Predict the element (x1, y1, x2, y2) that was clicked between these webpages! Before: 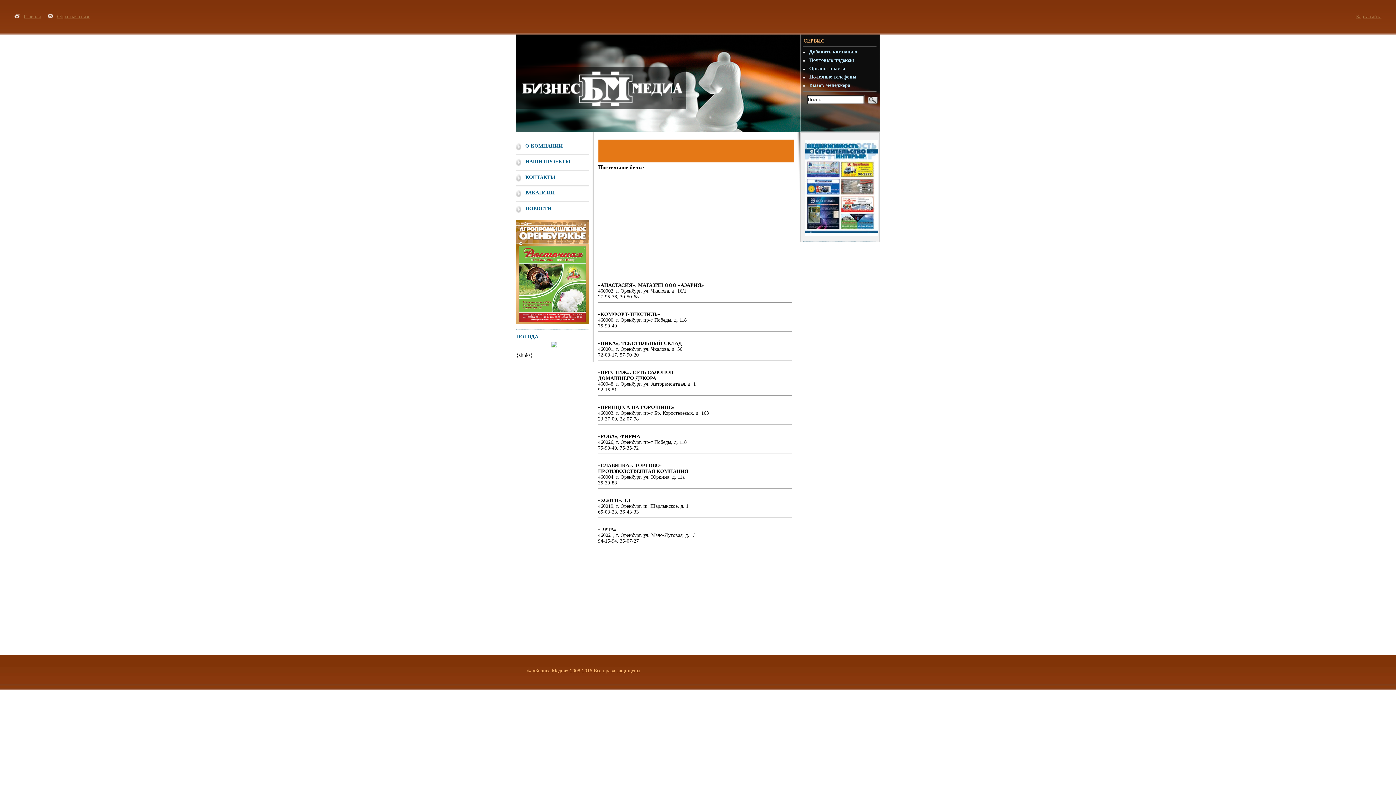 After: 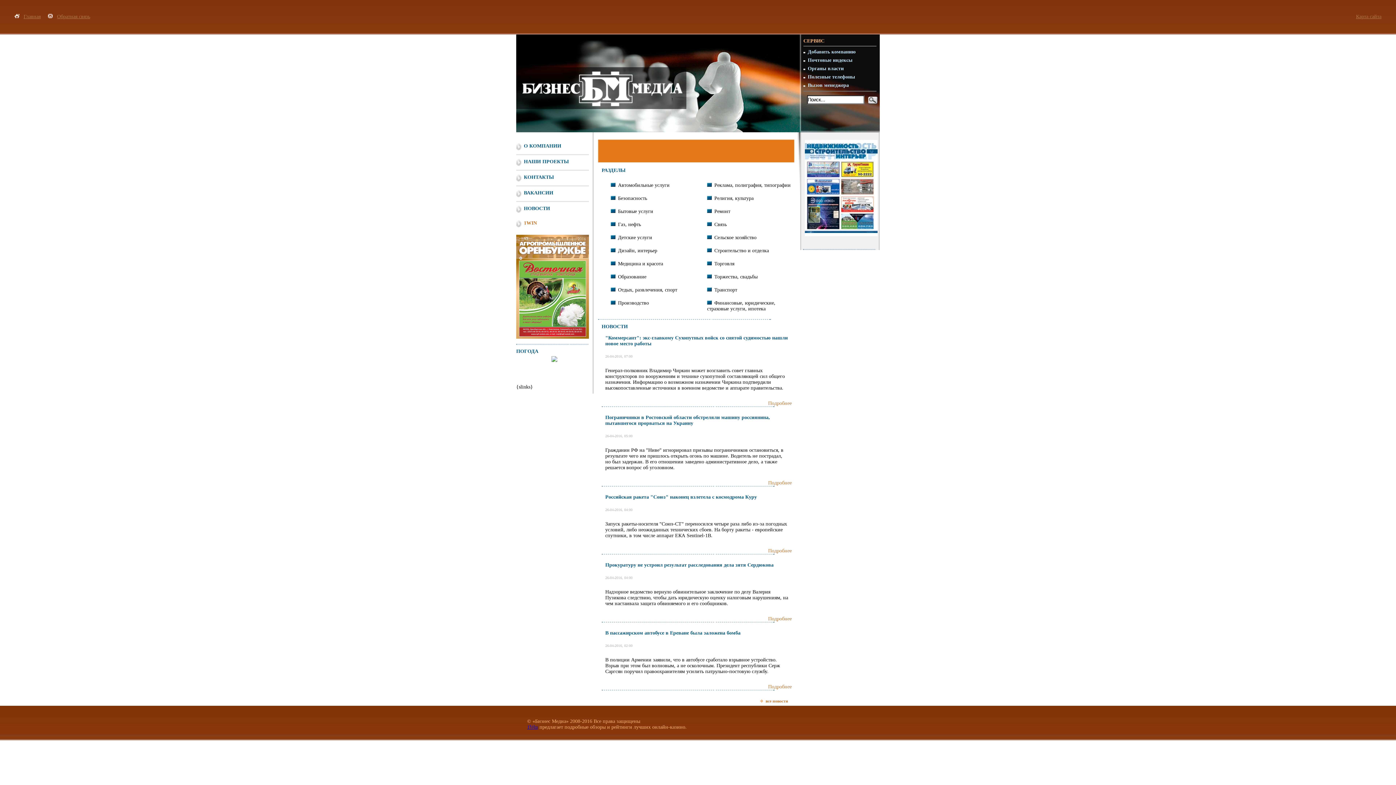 Action: bbox: (23, 13, 40, 19) label: Главная